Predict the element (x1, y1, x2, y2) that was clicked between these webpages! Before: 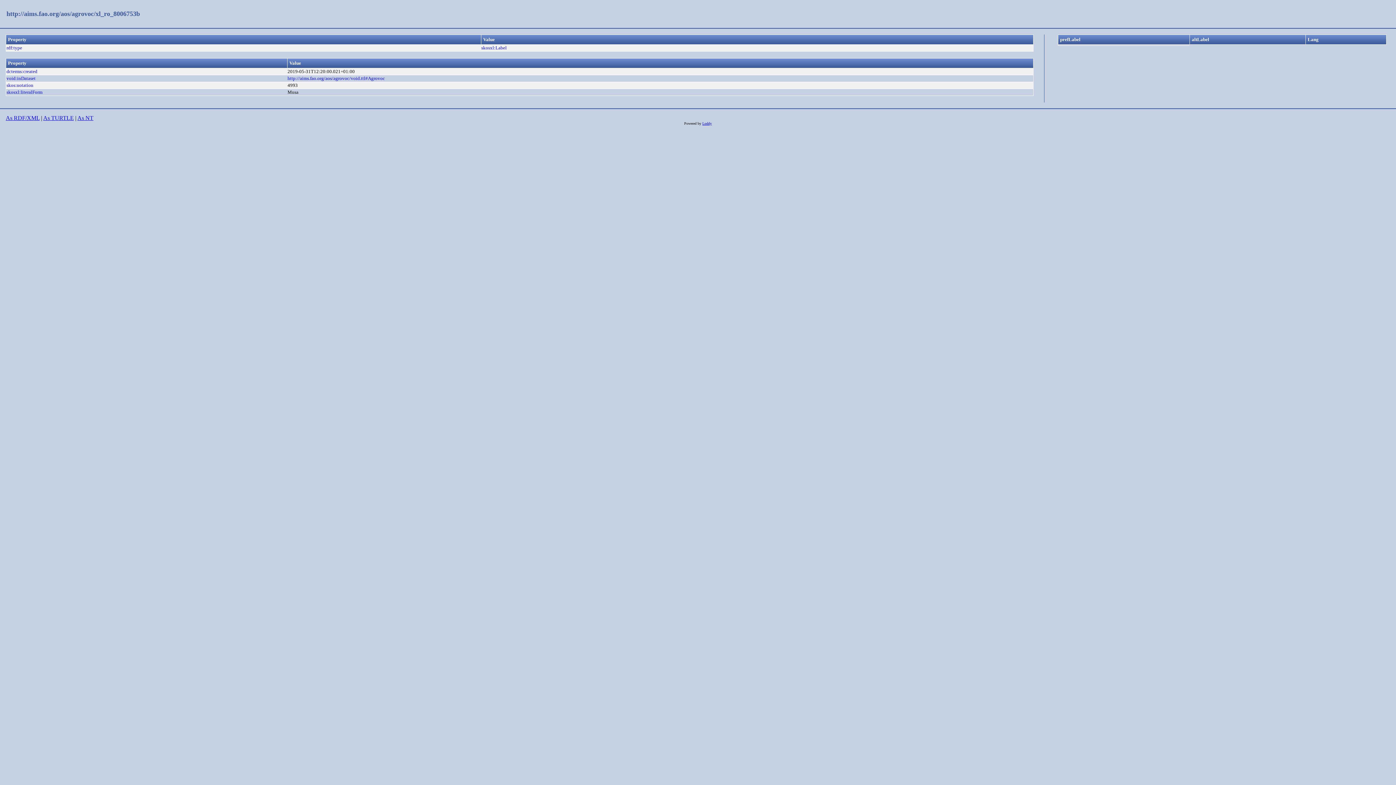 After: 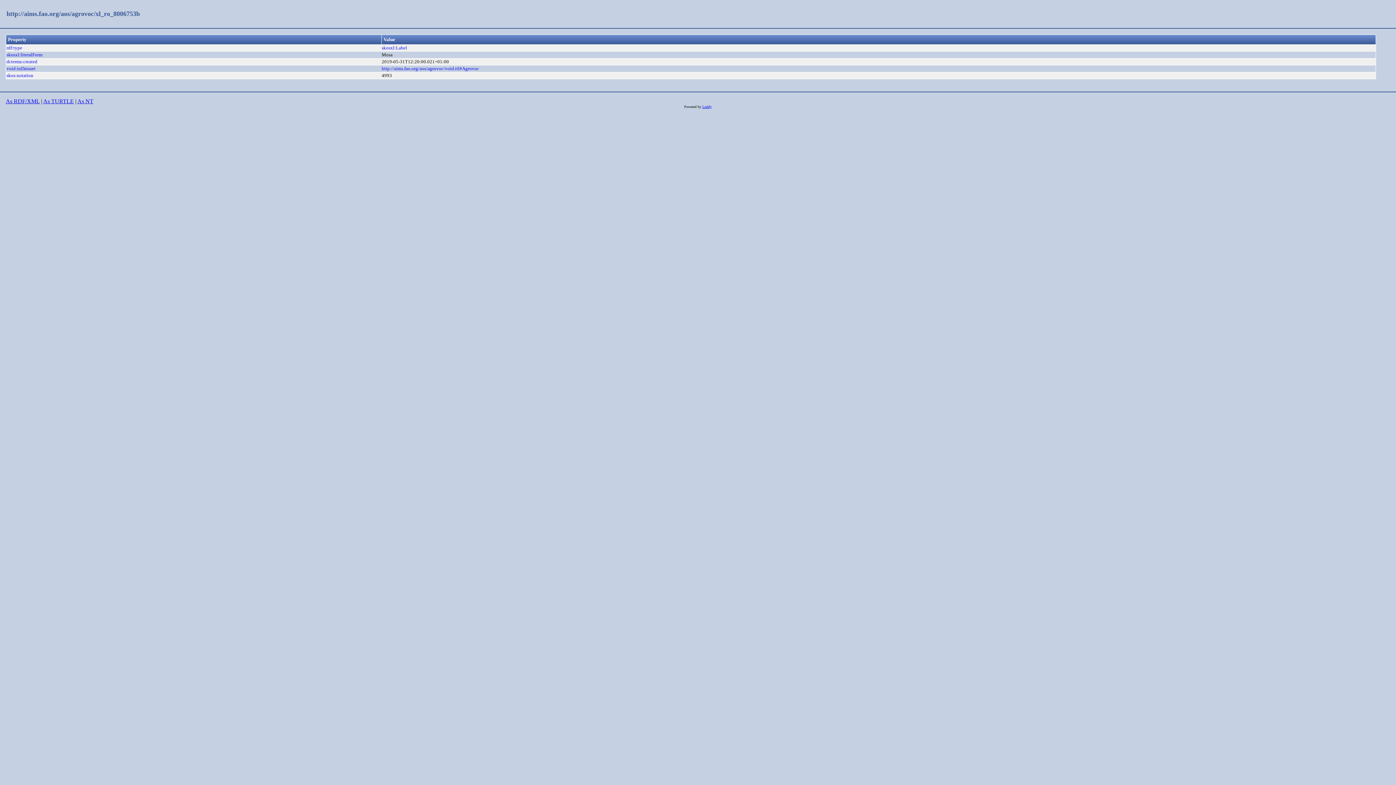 Action: bbox: (6, 10, 140, 17) label: http://aims.fao.org/aos/agrovoc/xl_ro_8006753b